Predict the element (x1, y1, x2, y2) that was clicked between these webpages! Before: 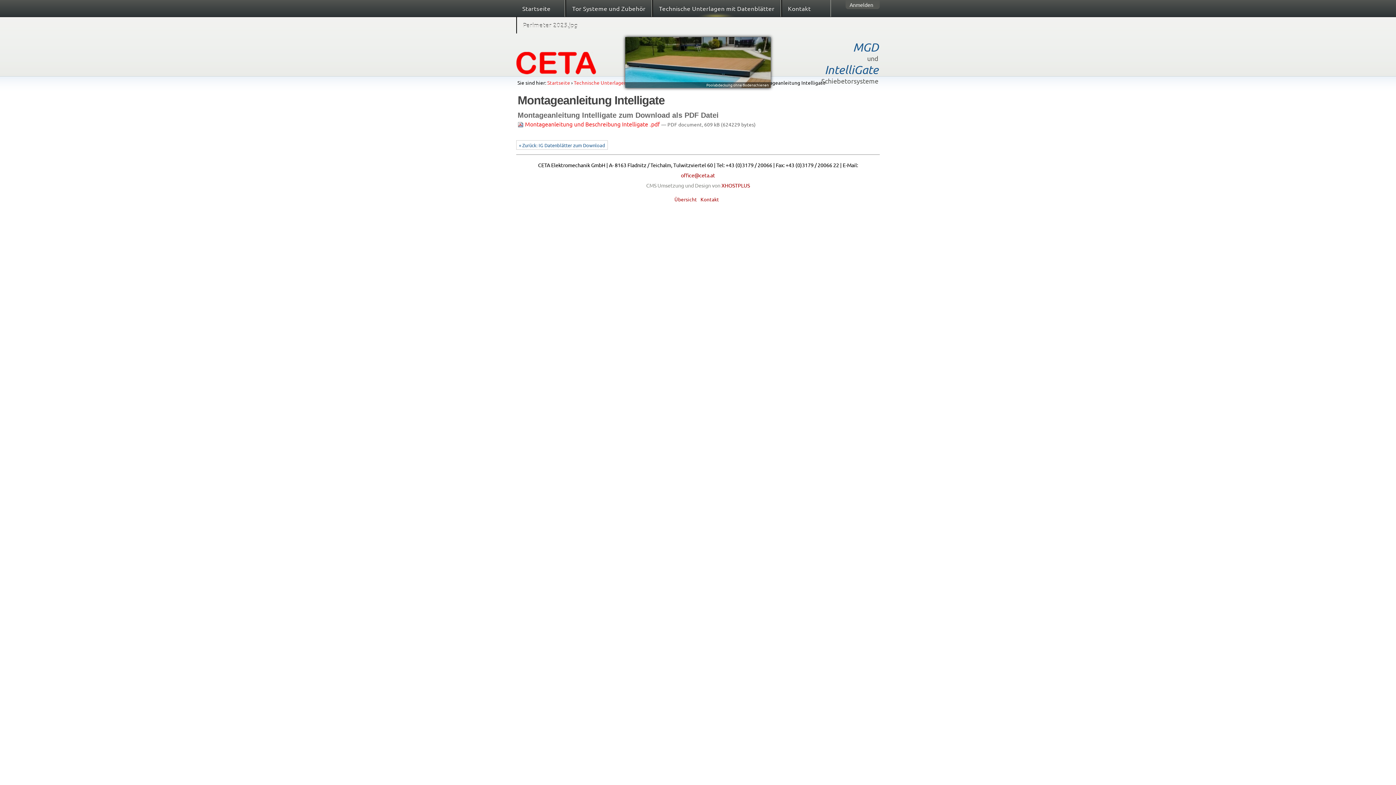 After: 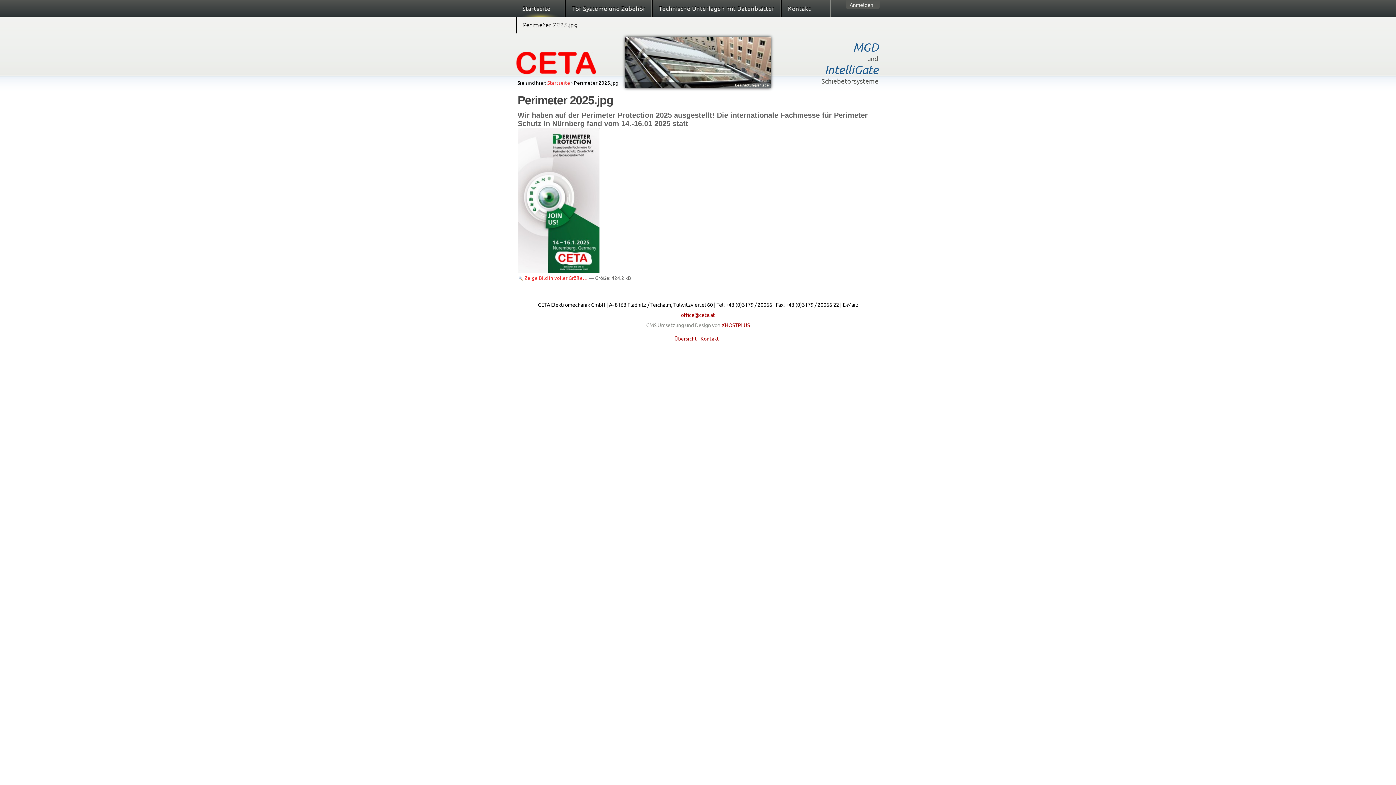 Action: label: Perimeter 2025.jpg bbox: (516, 16, 584, 33)